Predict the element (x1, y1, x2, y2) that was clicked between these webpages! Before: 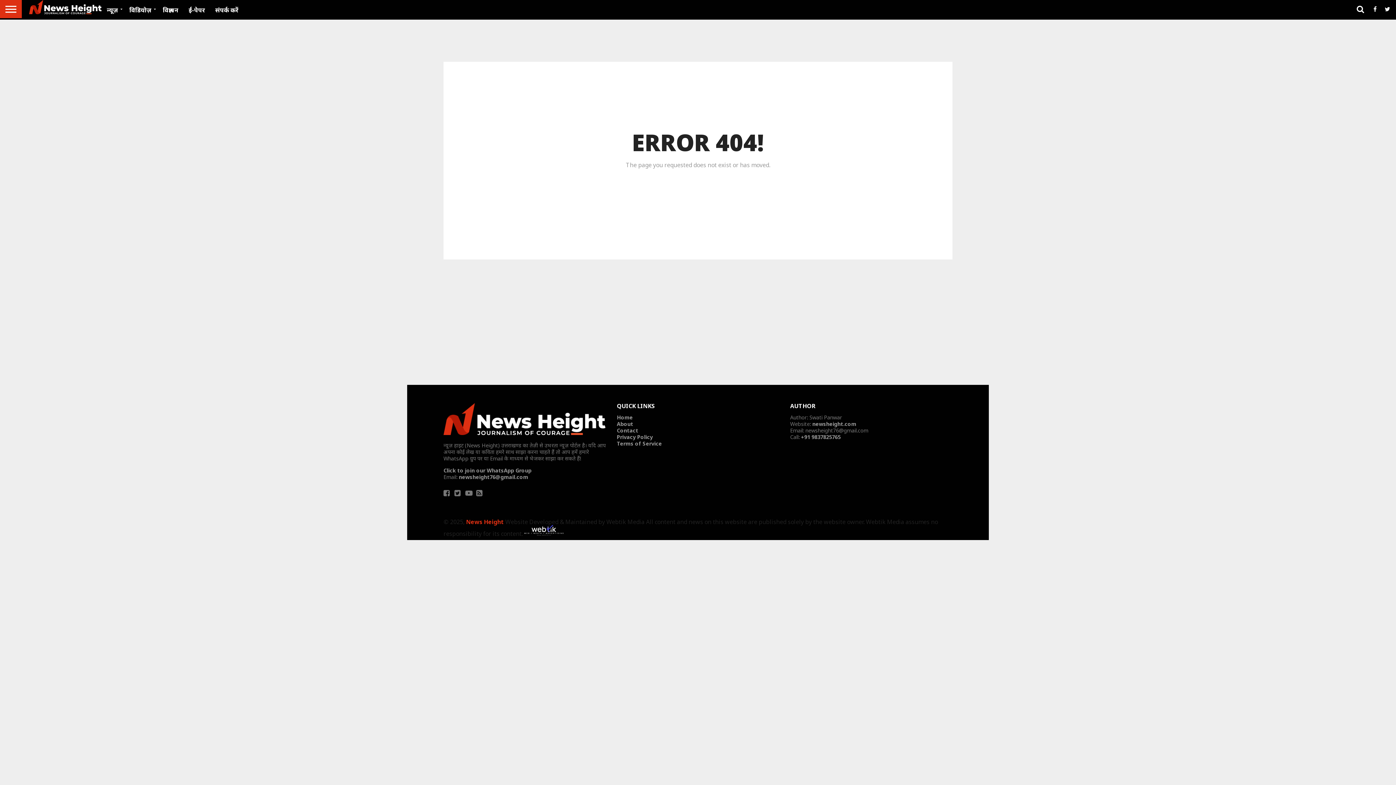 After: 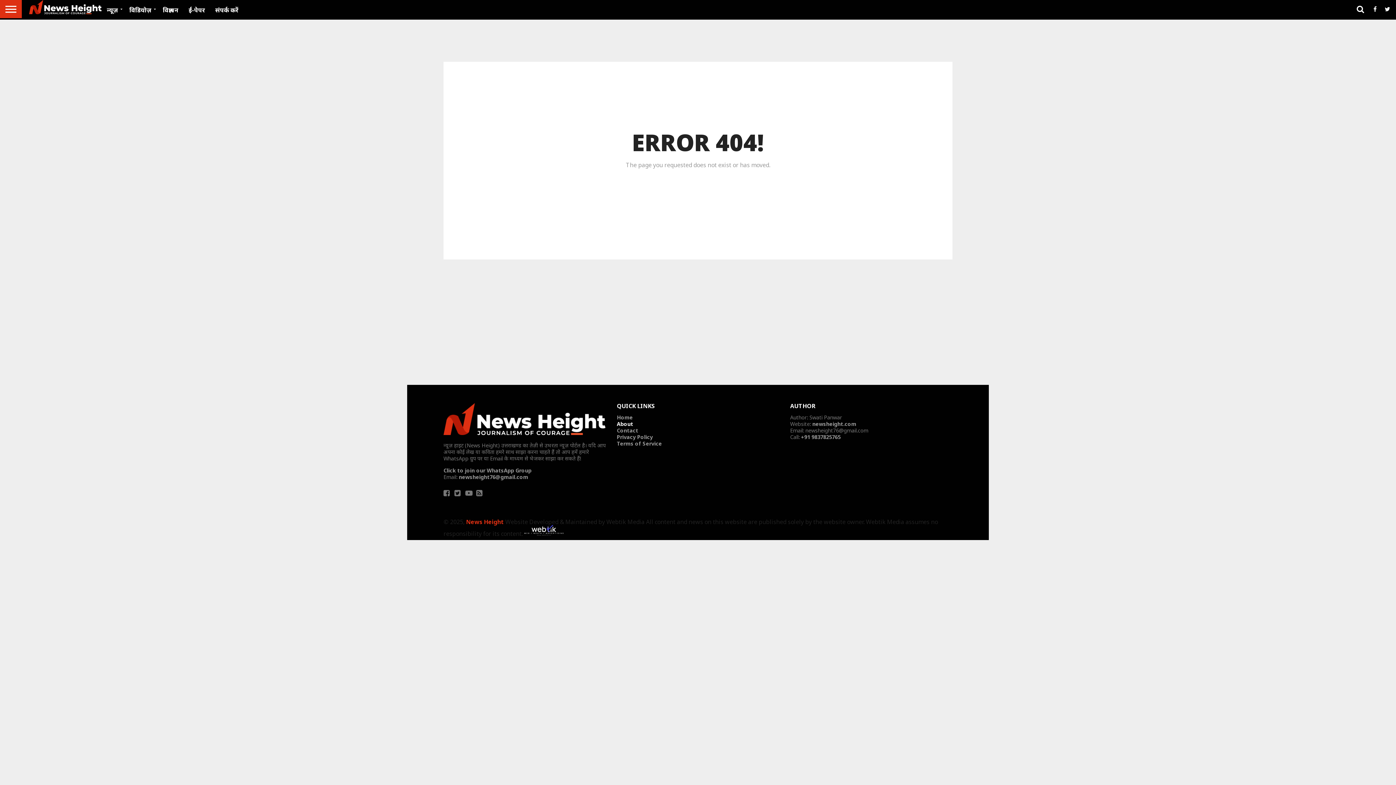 Action: label: About bbox: (617, 420, 633, 427)